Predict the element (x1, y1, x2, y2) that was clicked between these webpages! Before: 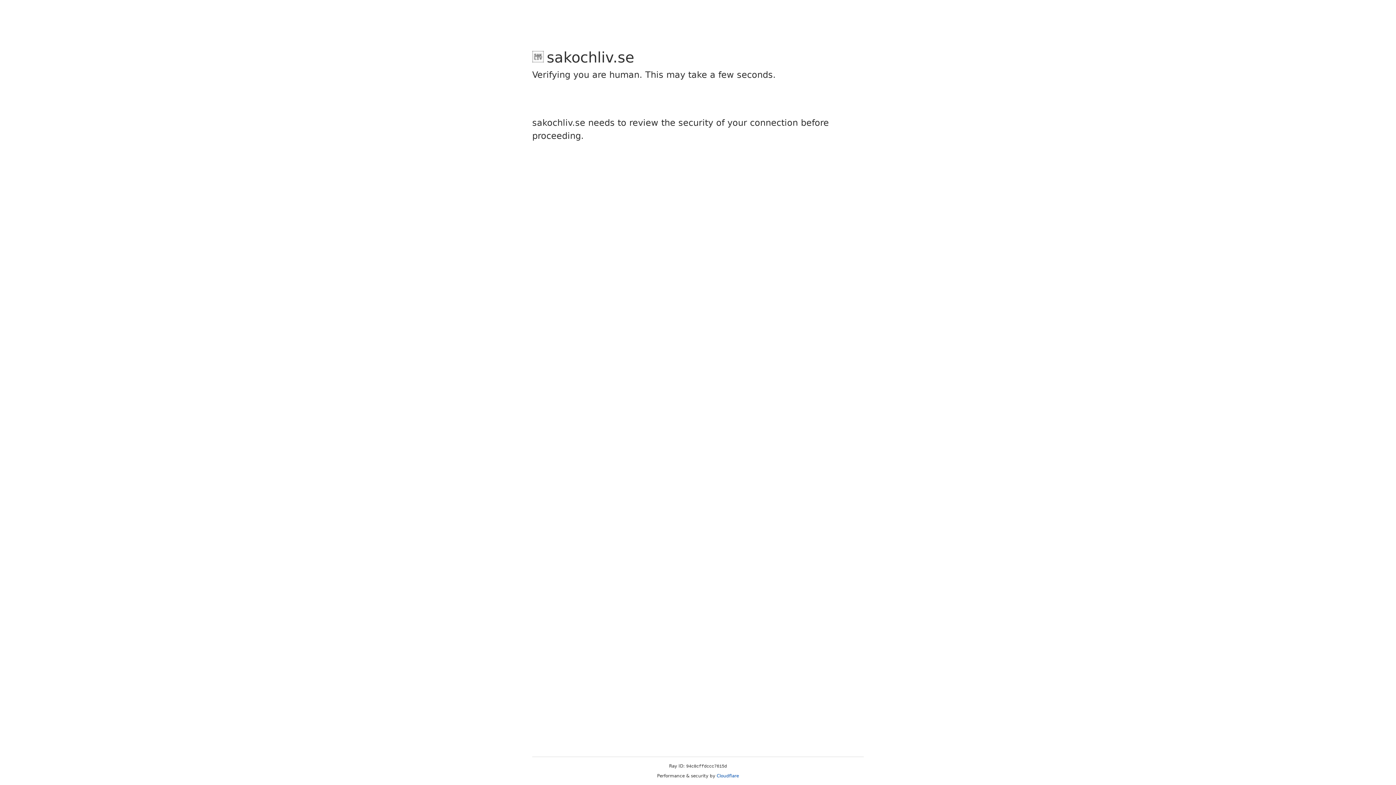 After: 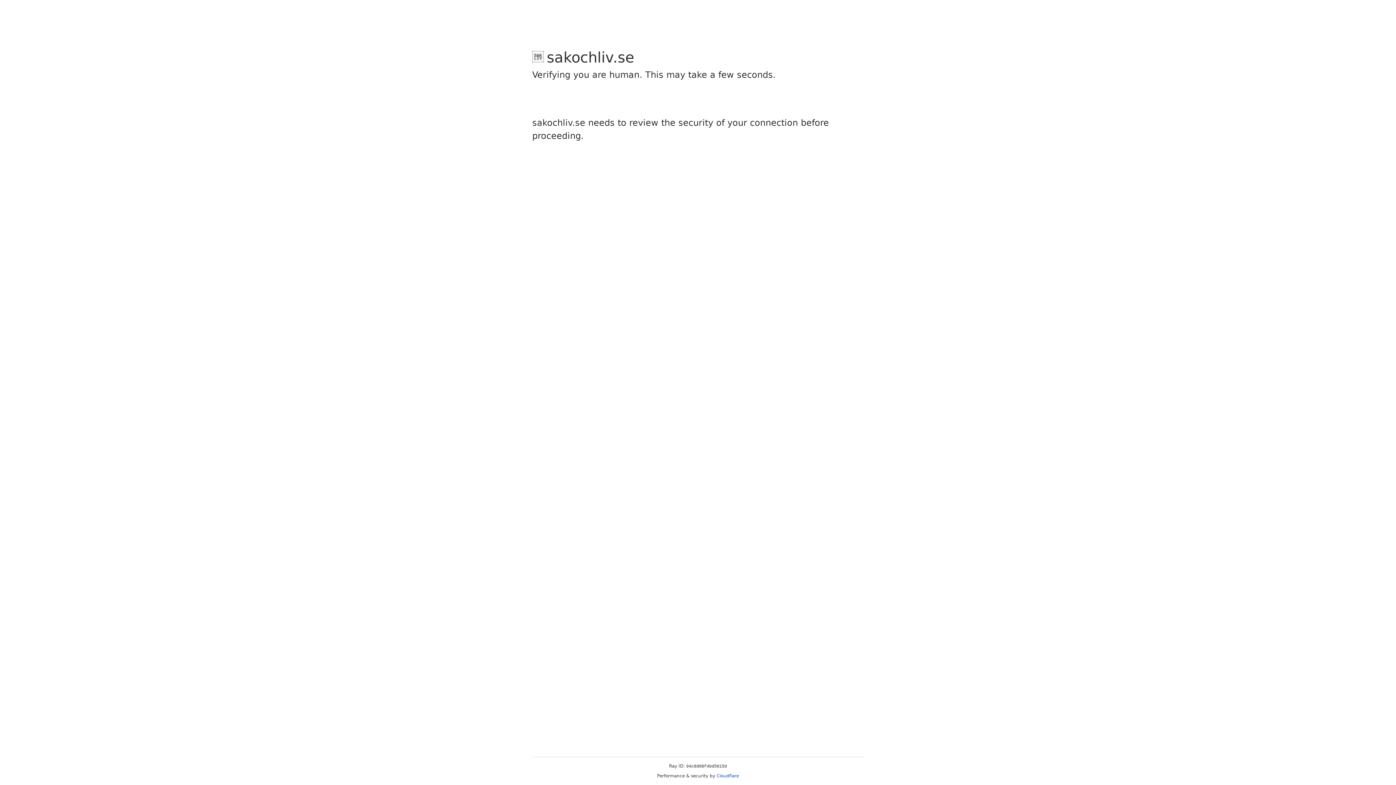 Action: bbox: (716, 773, 739, 778) label: Cloudflare